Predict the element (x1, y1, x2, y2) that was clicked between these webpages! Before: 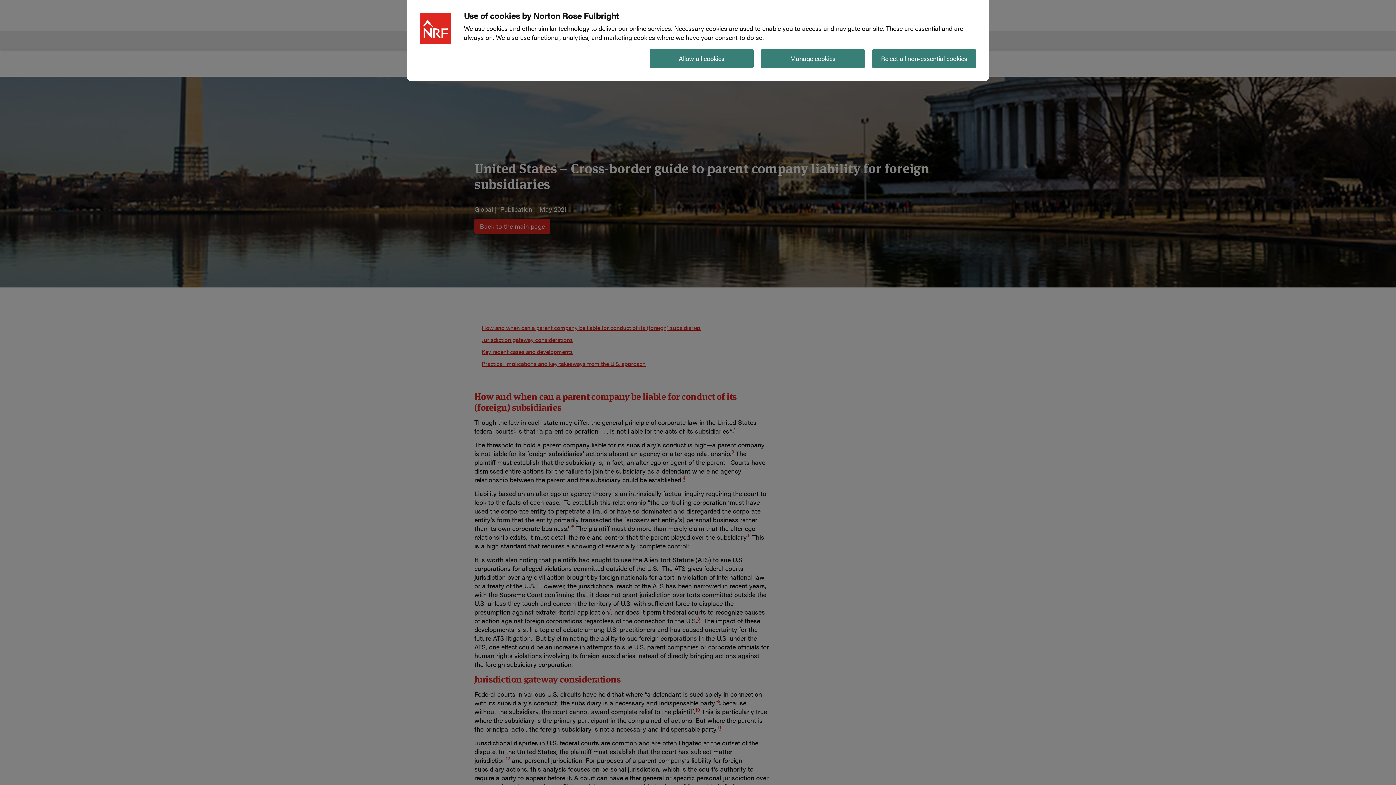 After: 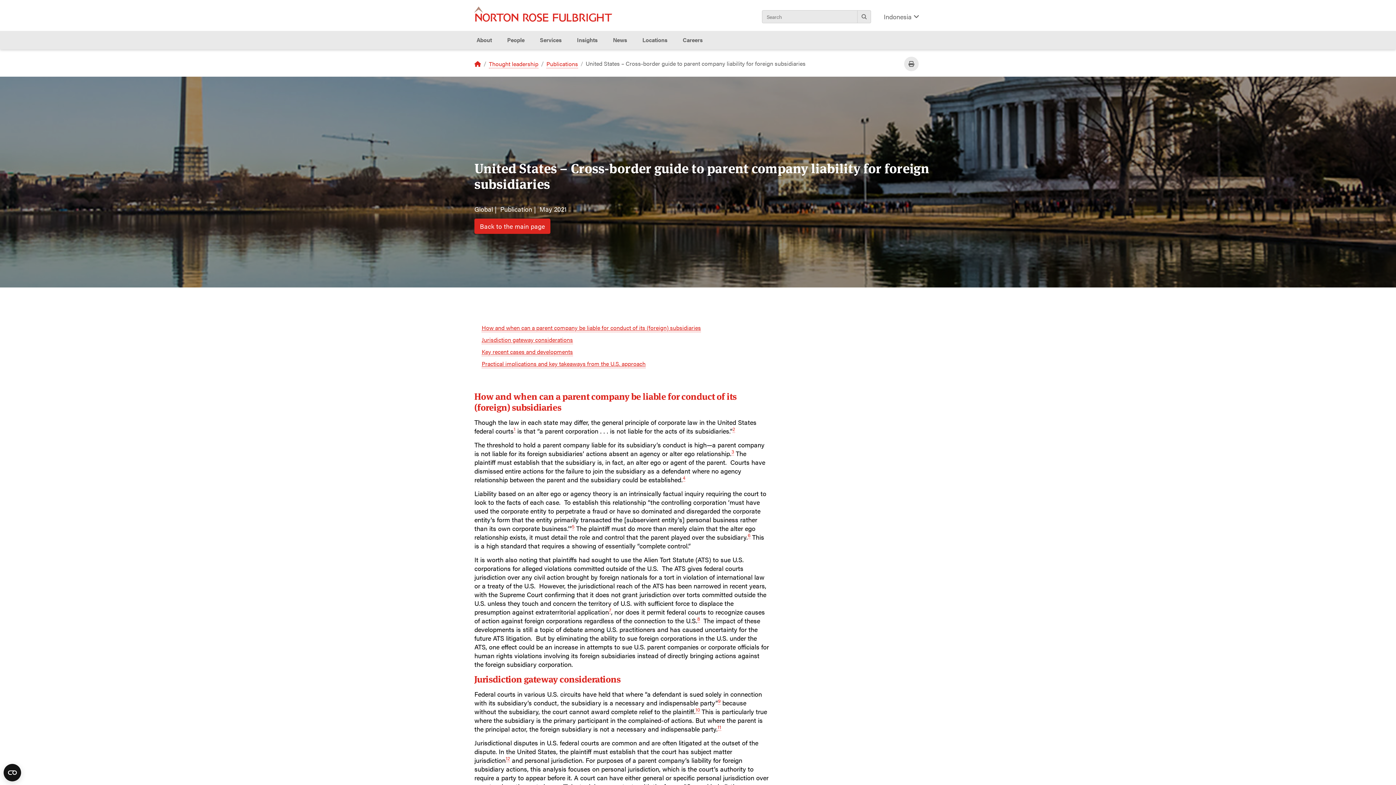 Action: label: Allow all cookies bbox: (649, 49, 753, 68)